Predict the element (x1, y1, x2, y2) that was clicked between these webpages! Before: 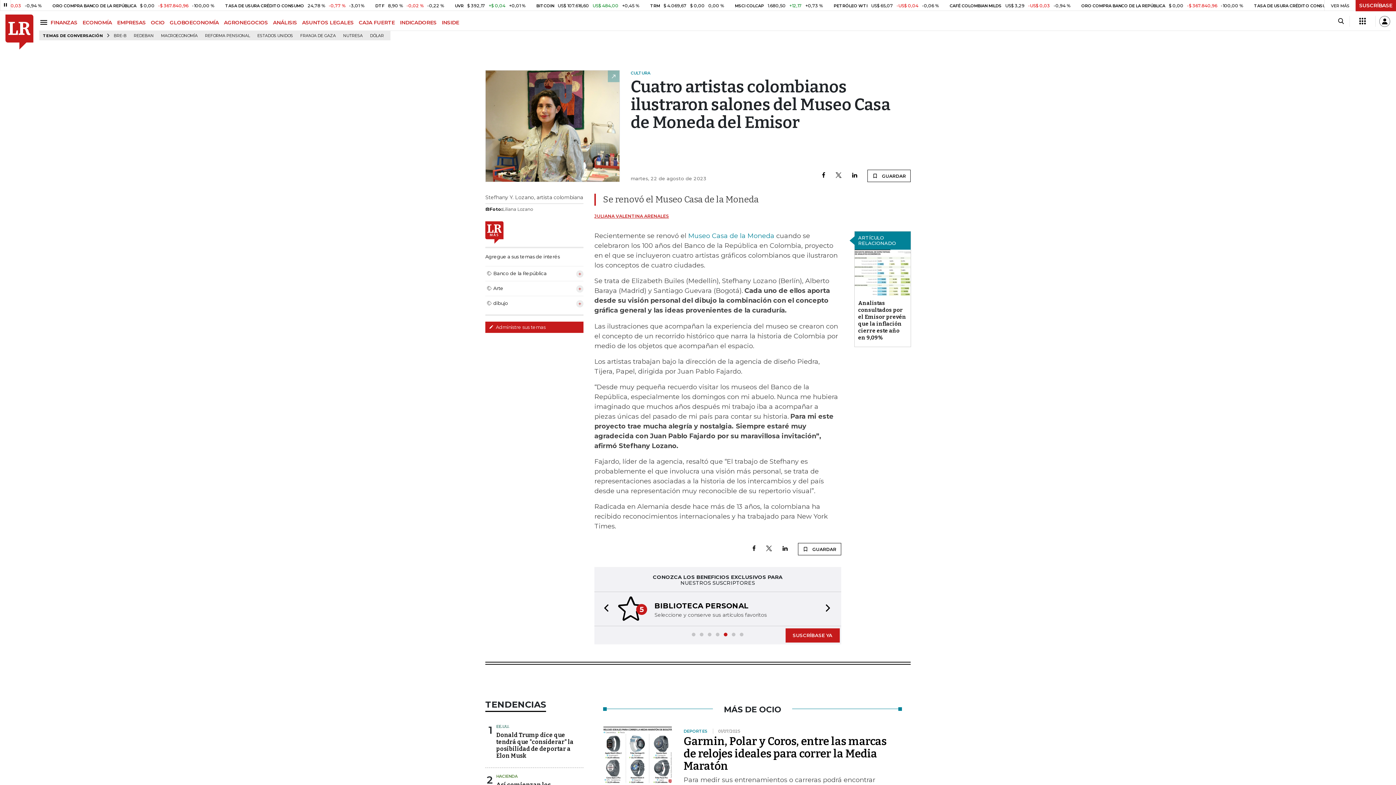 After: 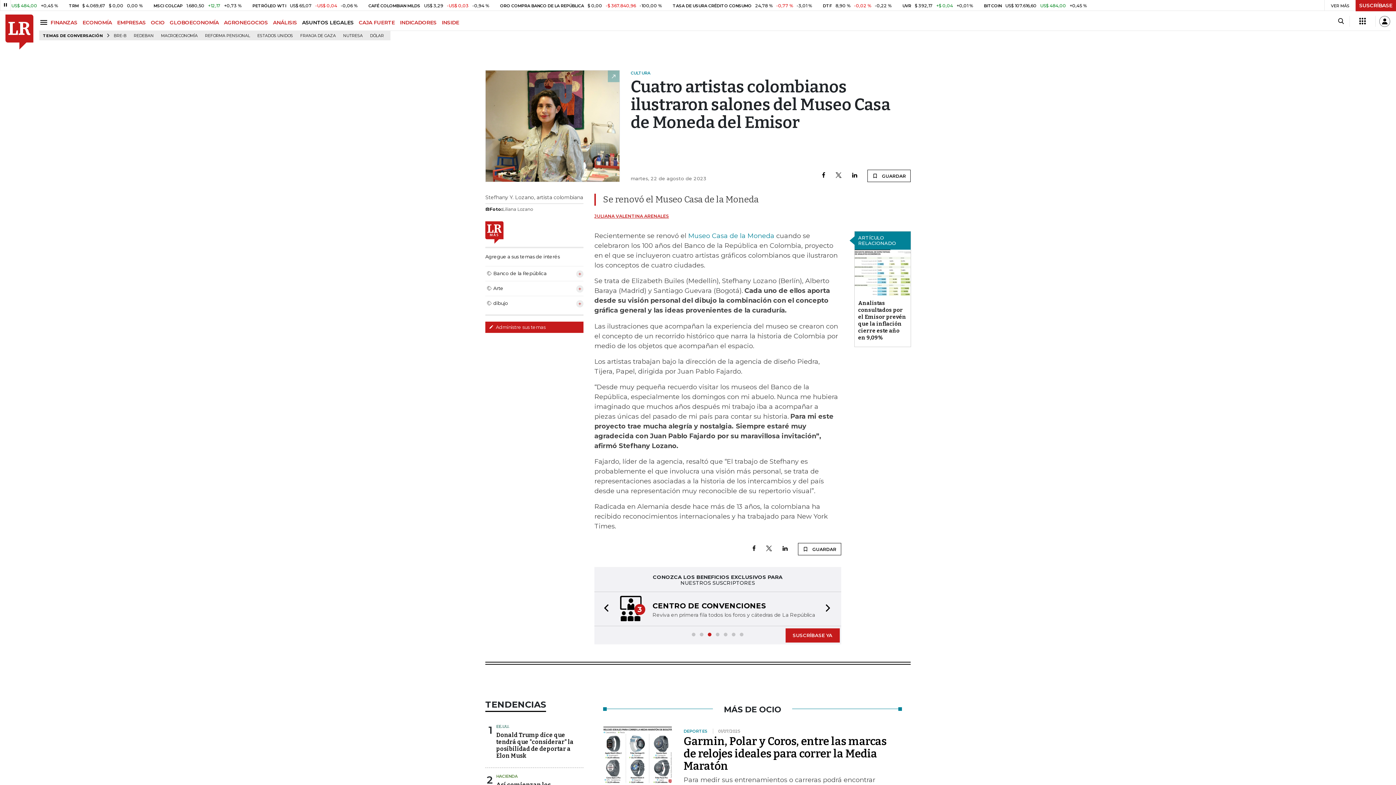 Action: bbox: (302, 19, 358, 25) label: ASUNTOS LEGALES